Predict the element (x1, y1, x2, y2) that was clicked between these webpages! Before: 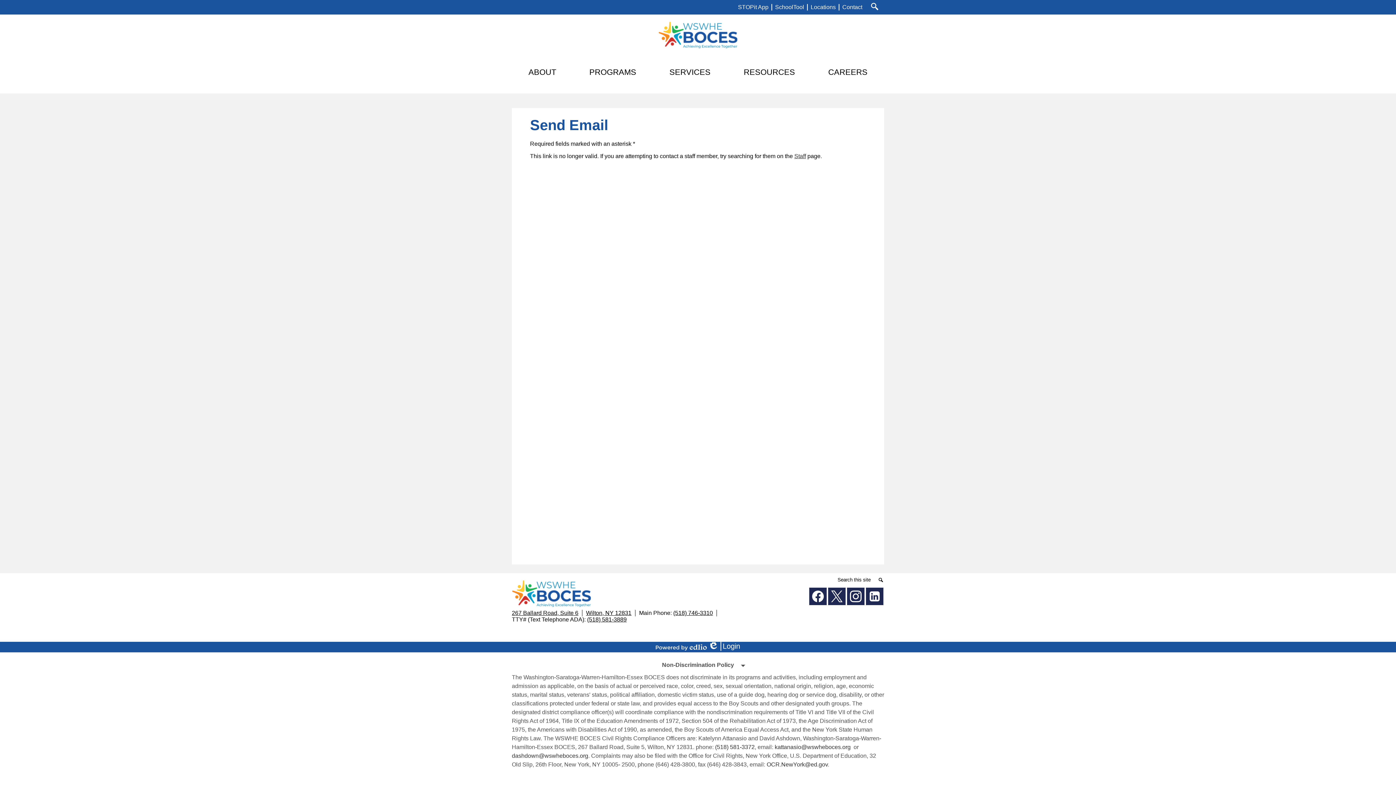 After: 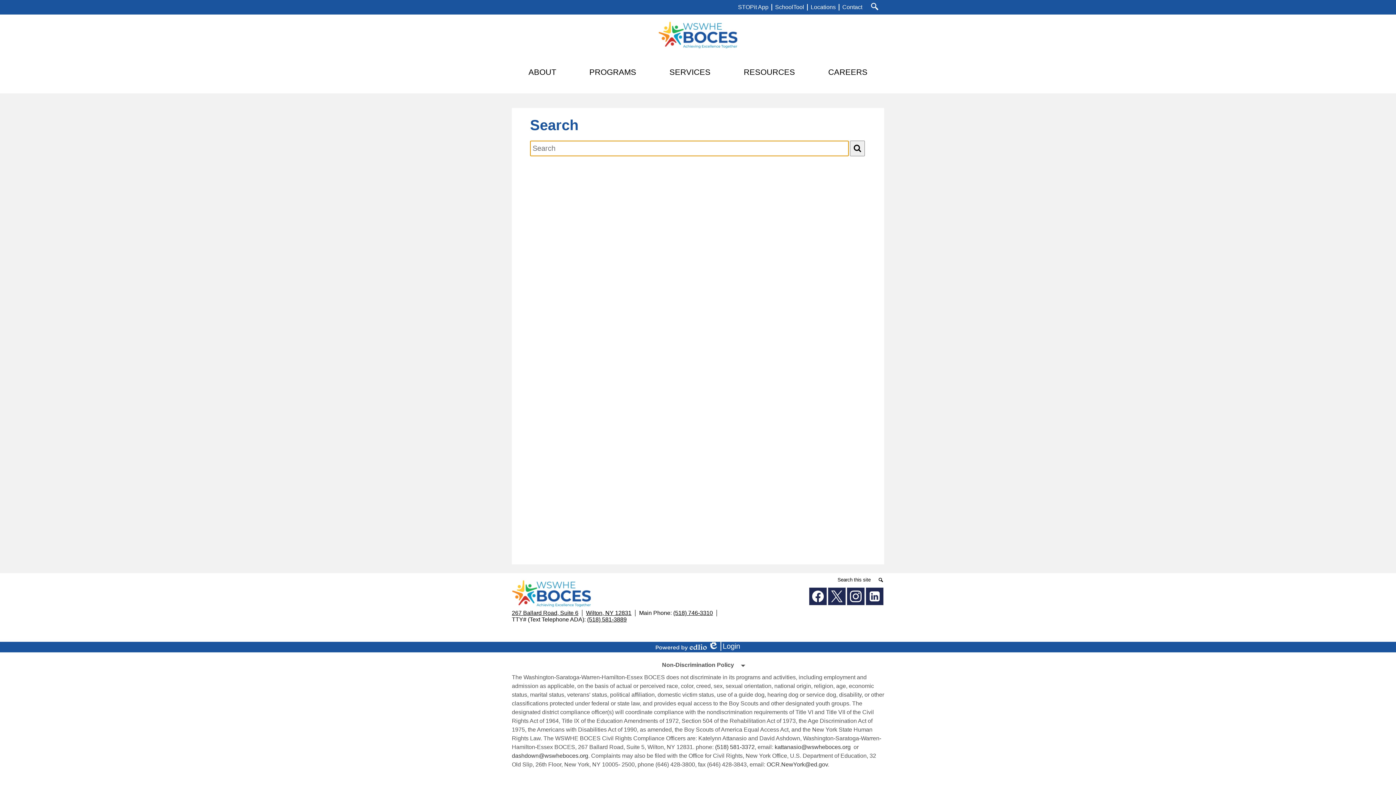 Action: bbox: (877, 577, 884, 583) label: Search